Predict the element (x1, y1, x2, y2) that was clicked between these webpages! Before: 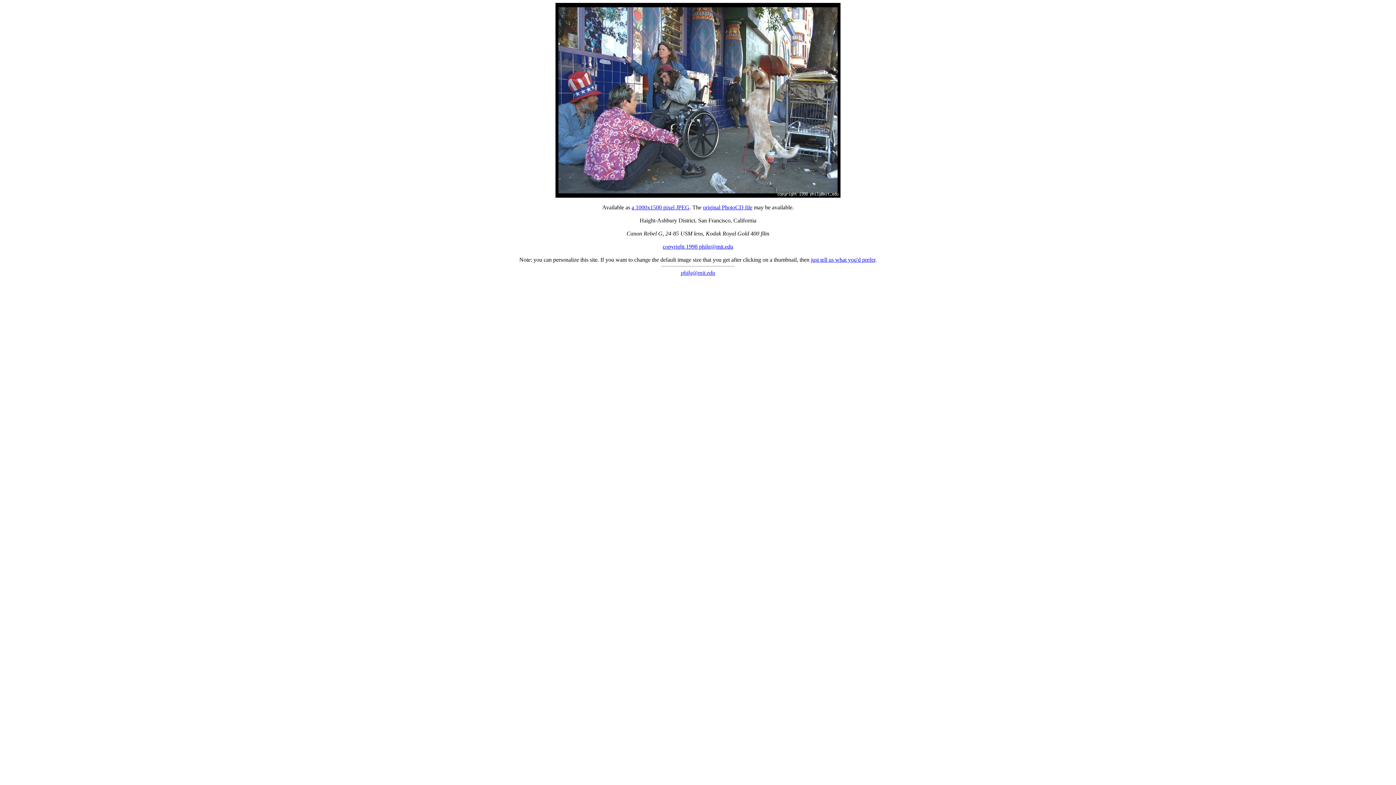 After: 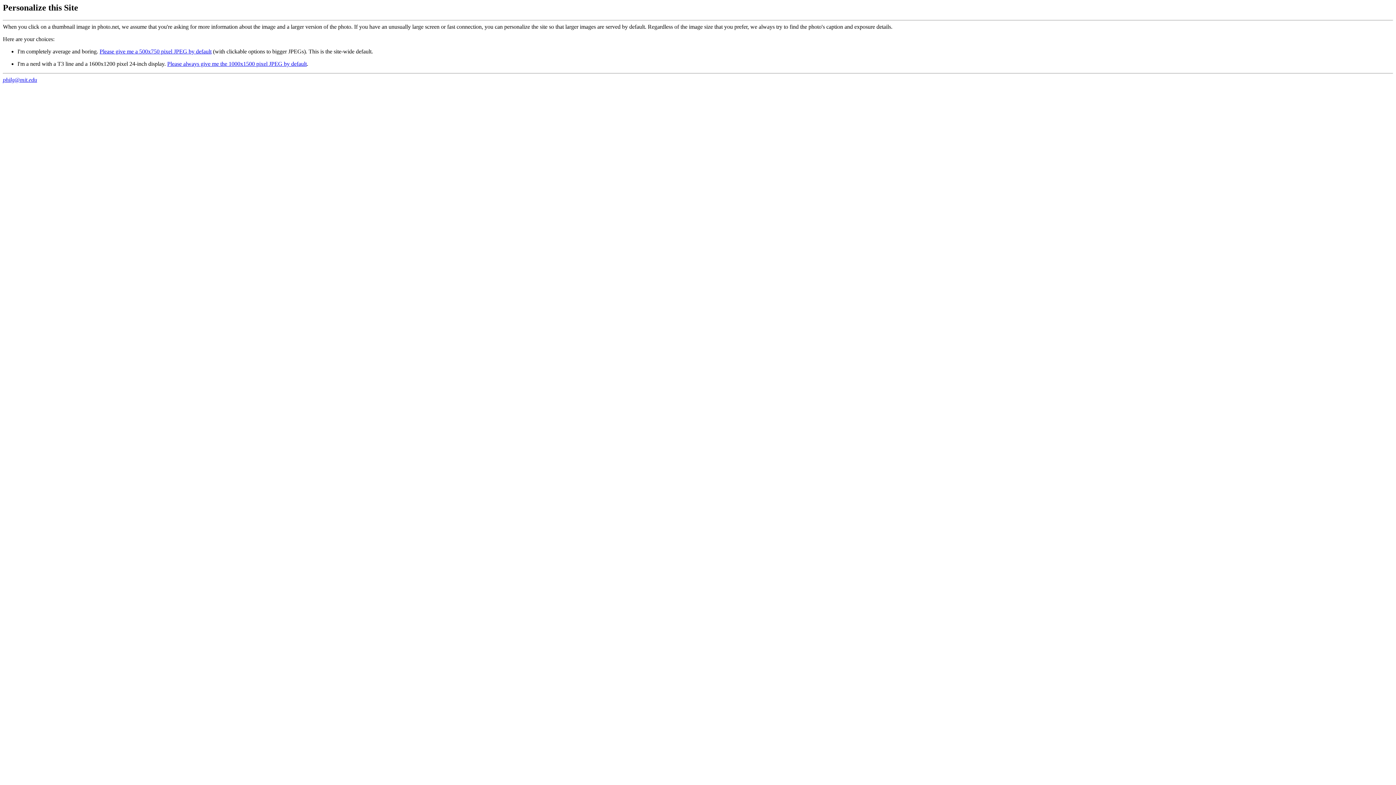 Action: bbox: (811, 256, 875, 262) label: just tell us what you'd prefer